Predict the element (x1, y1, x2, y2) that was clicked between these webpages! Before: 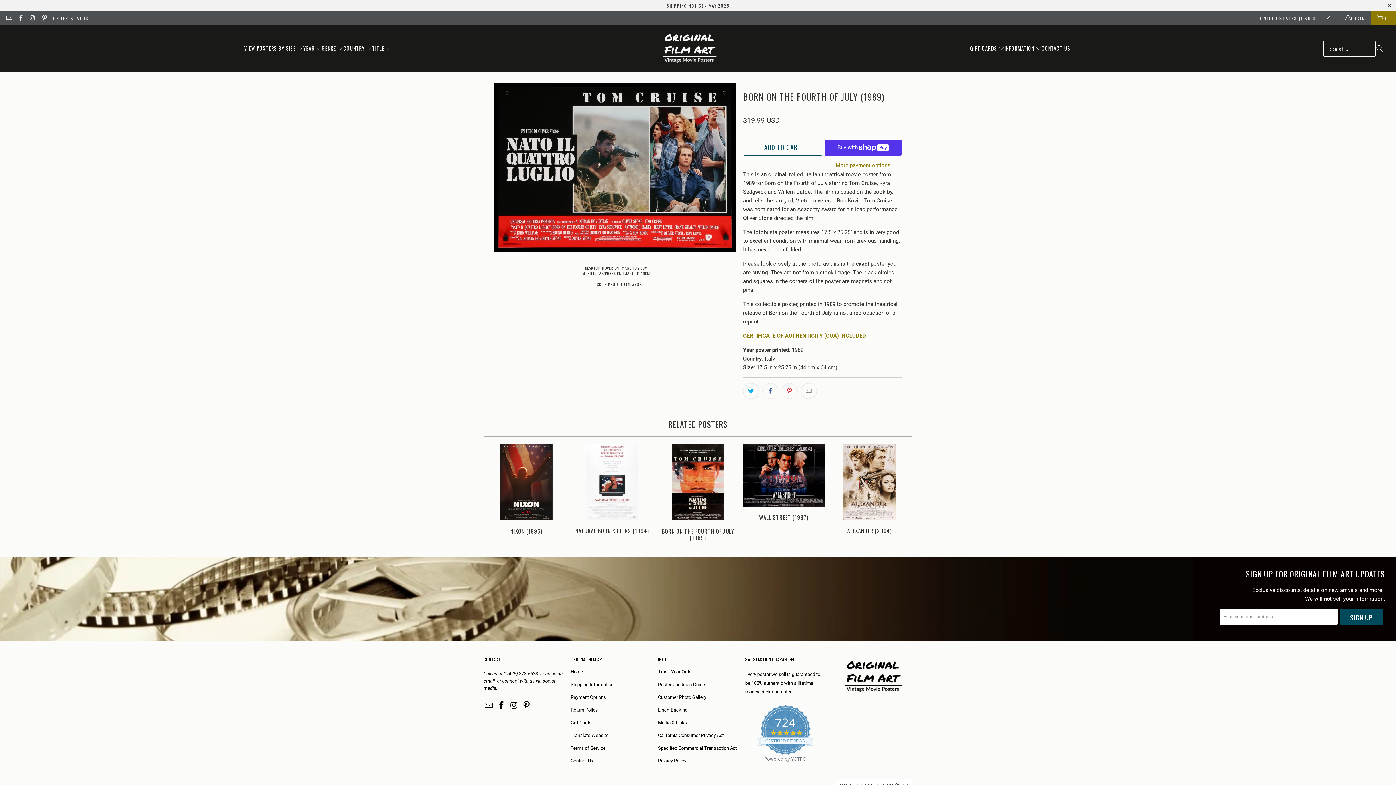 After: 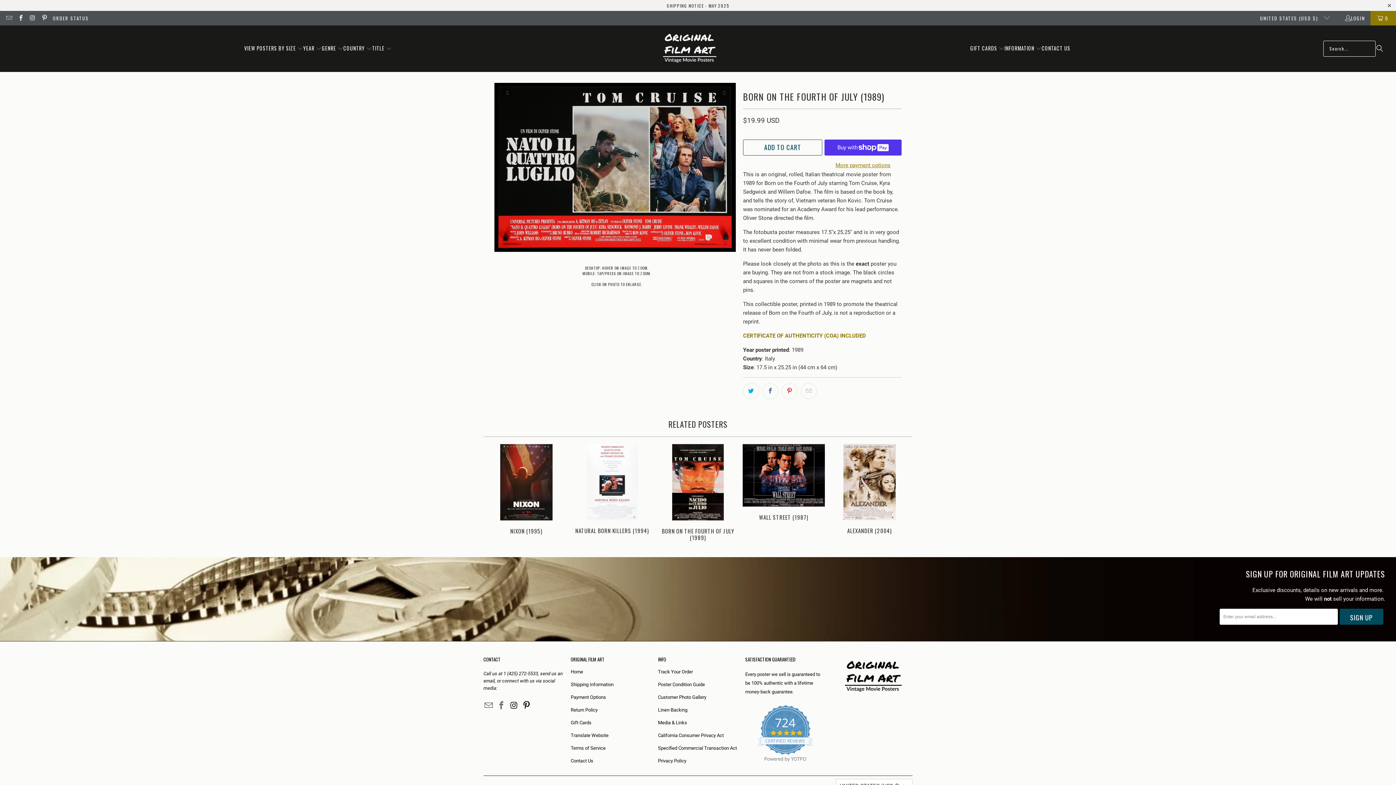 Action: bbox: (496, 701, 507, 710)